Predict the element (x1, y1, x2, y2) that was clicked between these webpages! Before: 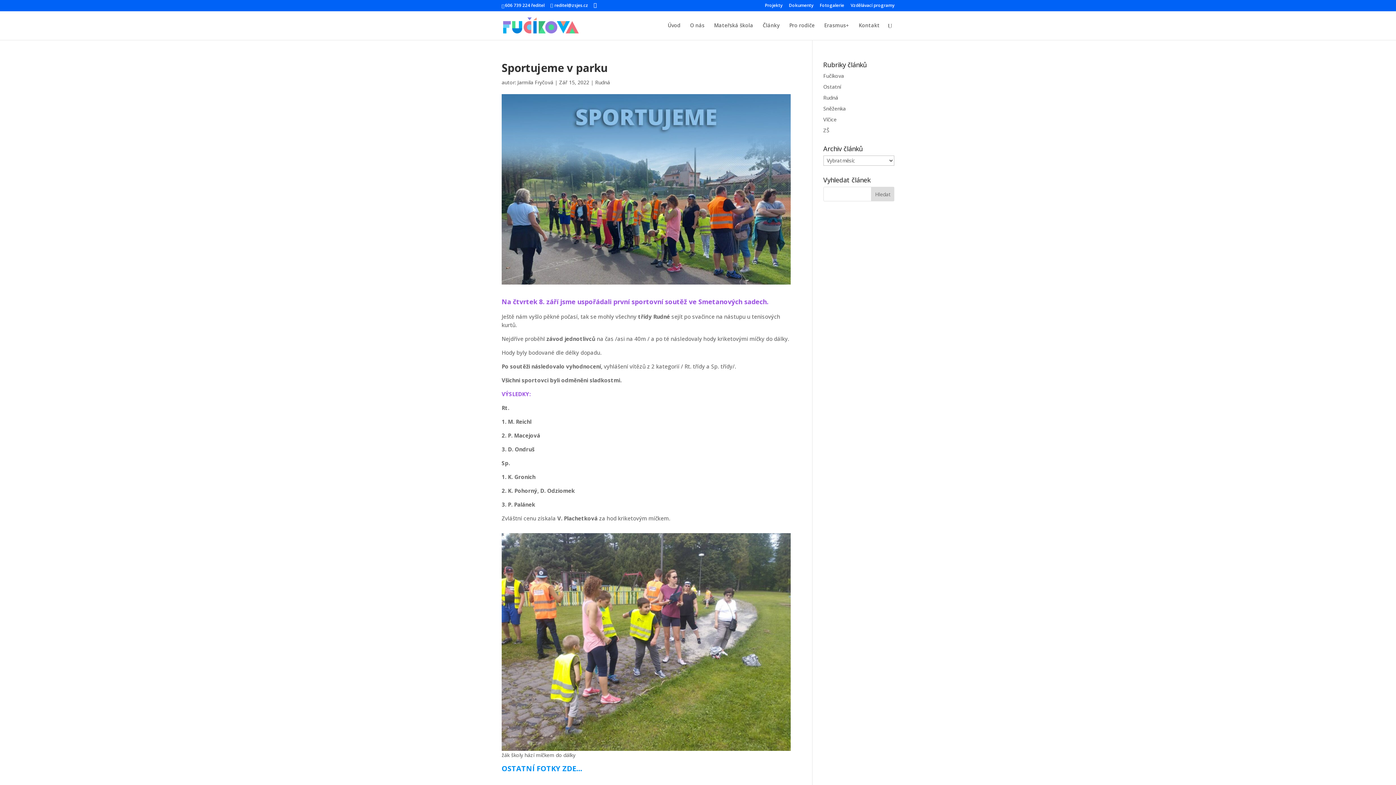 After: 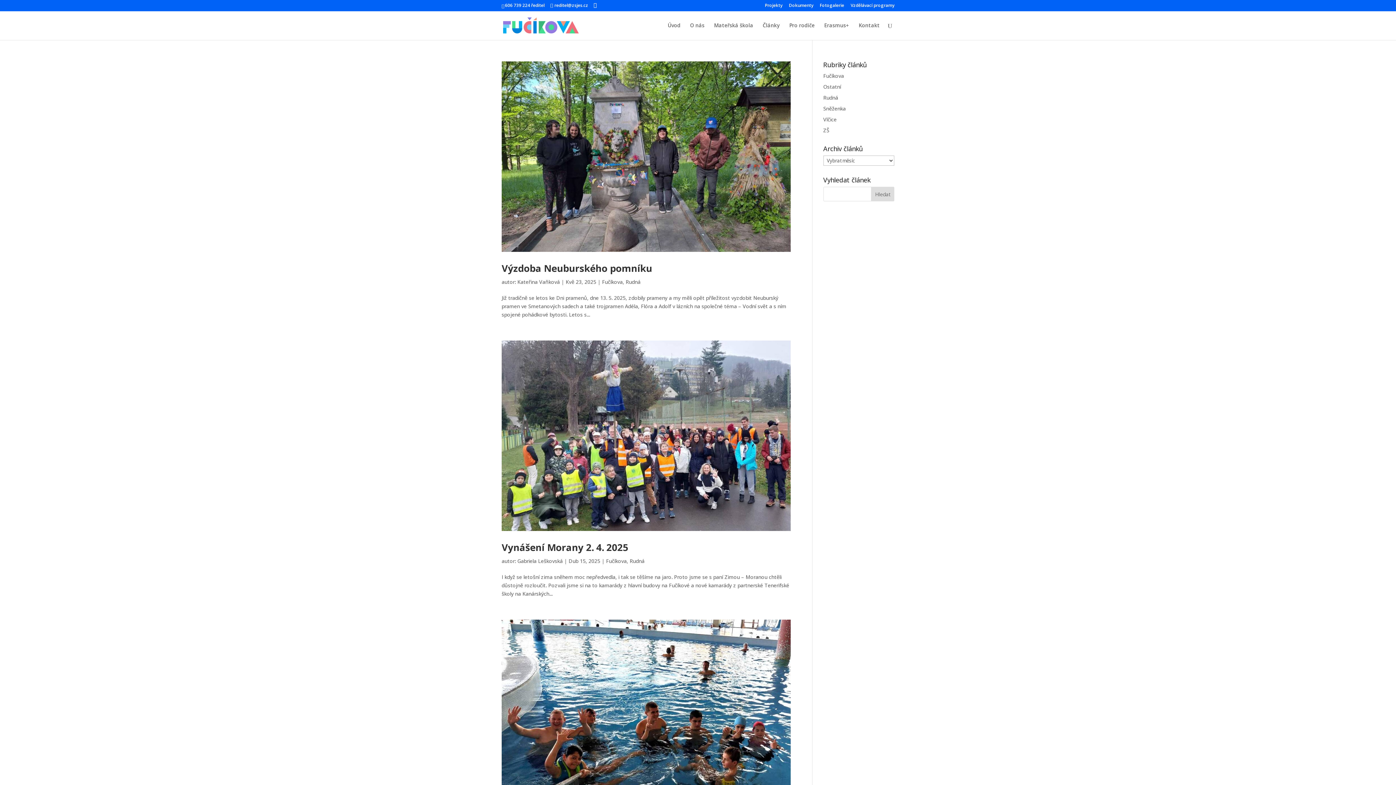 Action: label: Rudná bbox: (823, 94, 838, 101)